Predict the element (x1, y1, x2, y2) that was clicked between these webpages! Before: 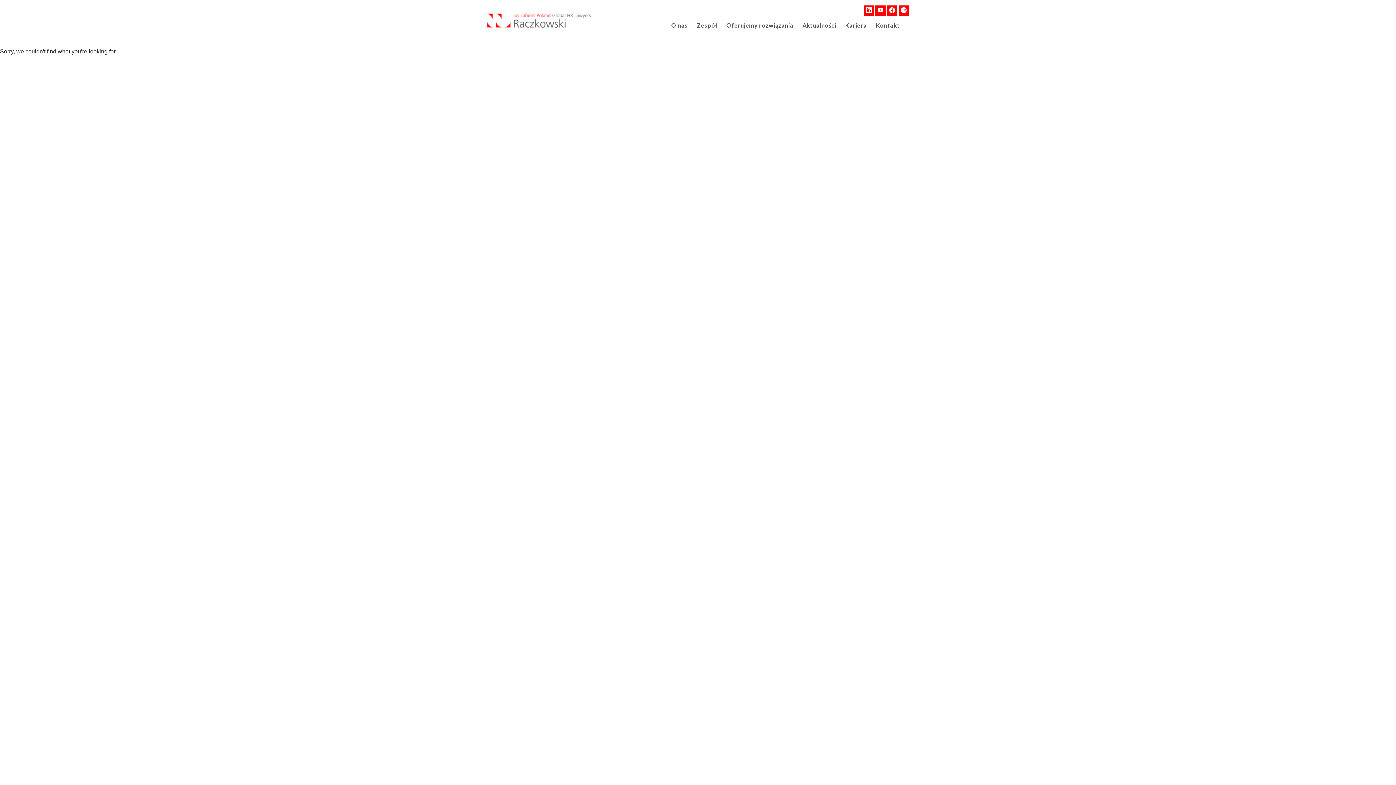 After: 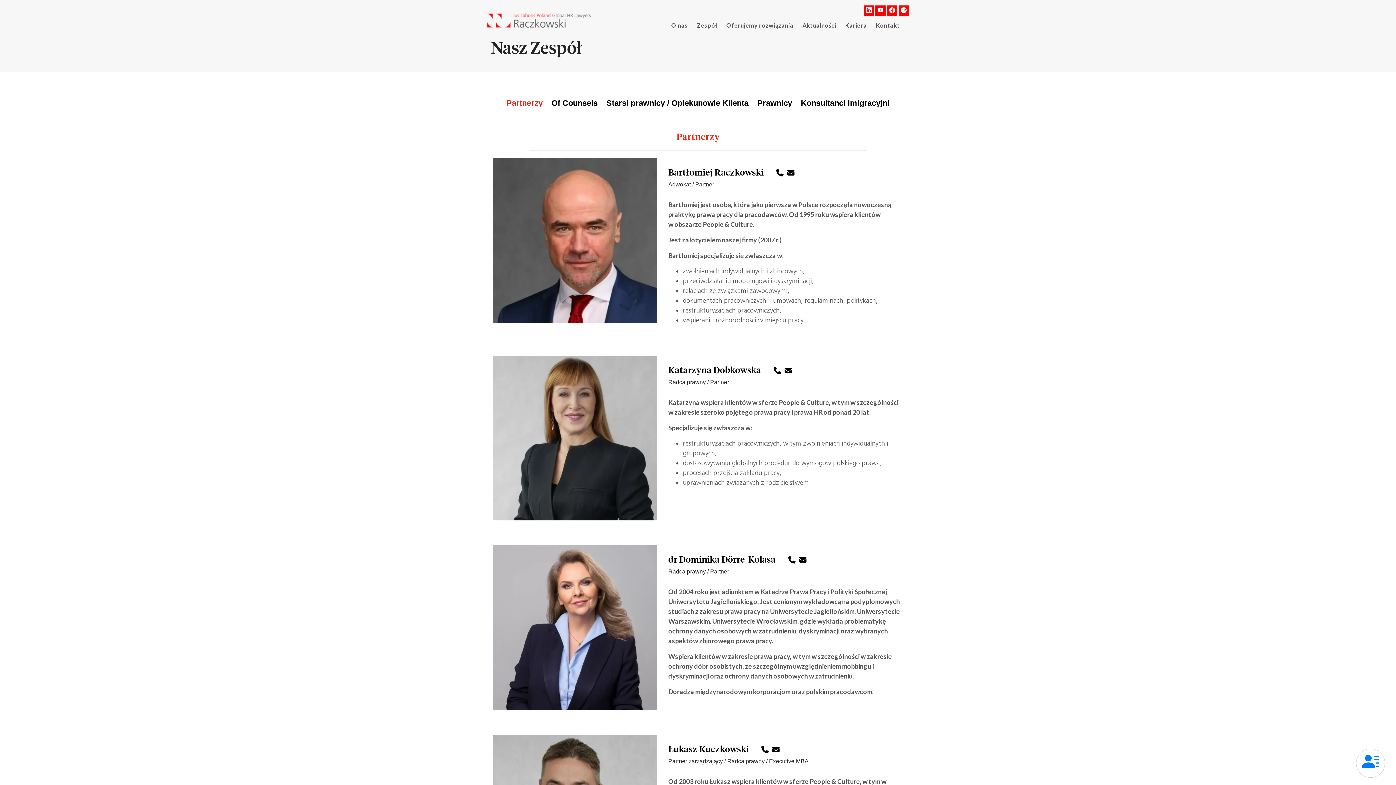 Action: label: Zespół bbox: (697, 21, 717, 30)